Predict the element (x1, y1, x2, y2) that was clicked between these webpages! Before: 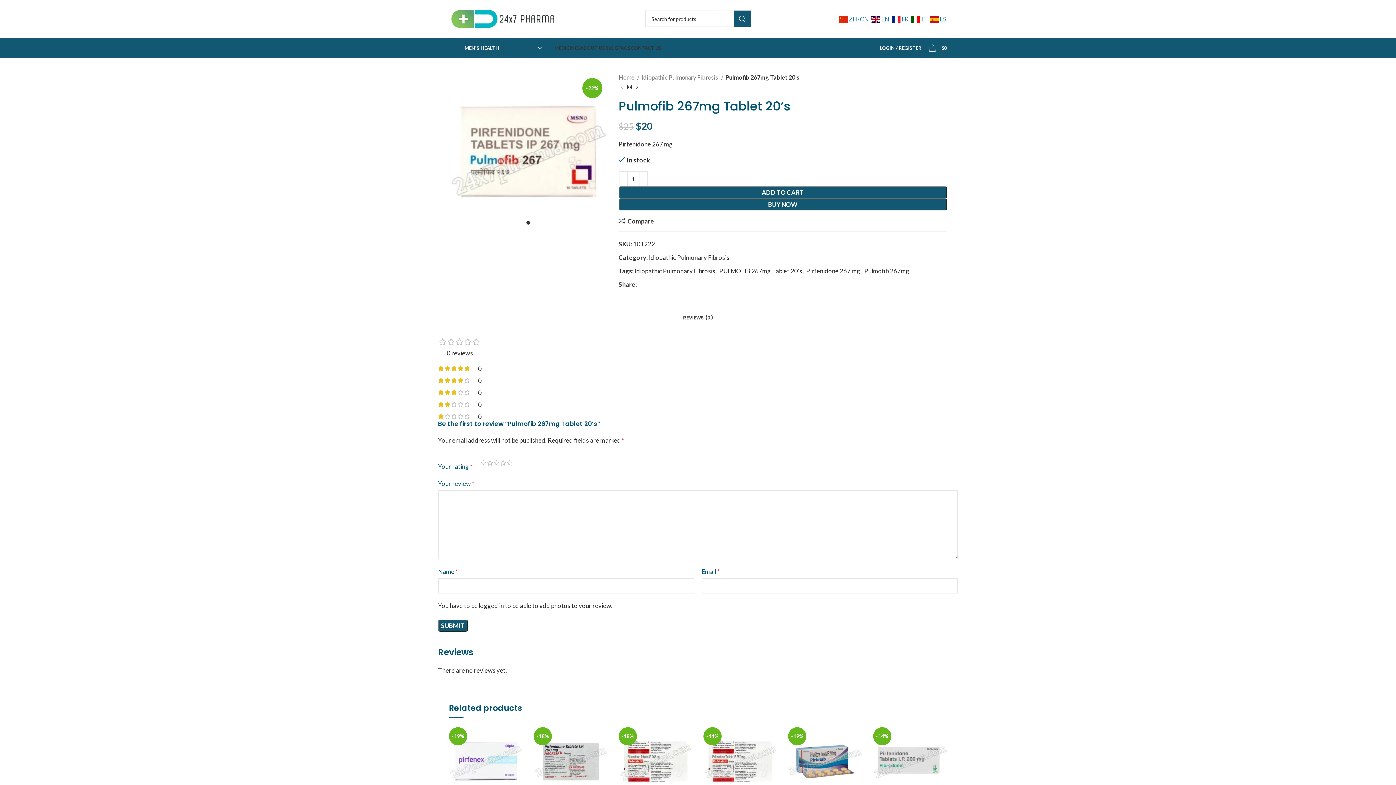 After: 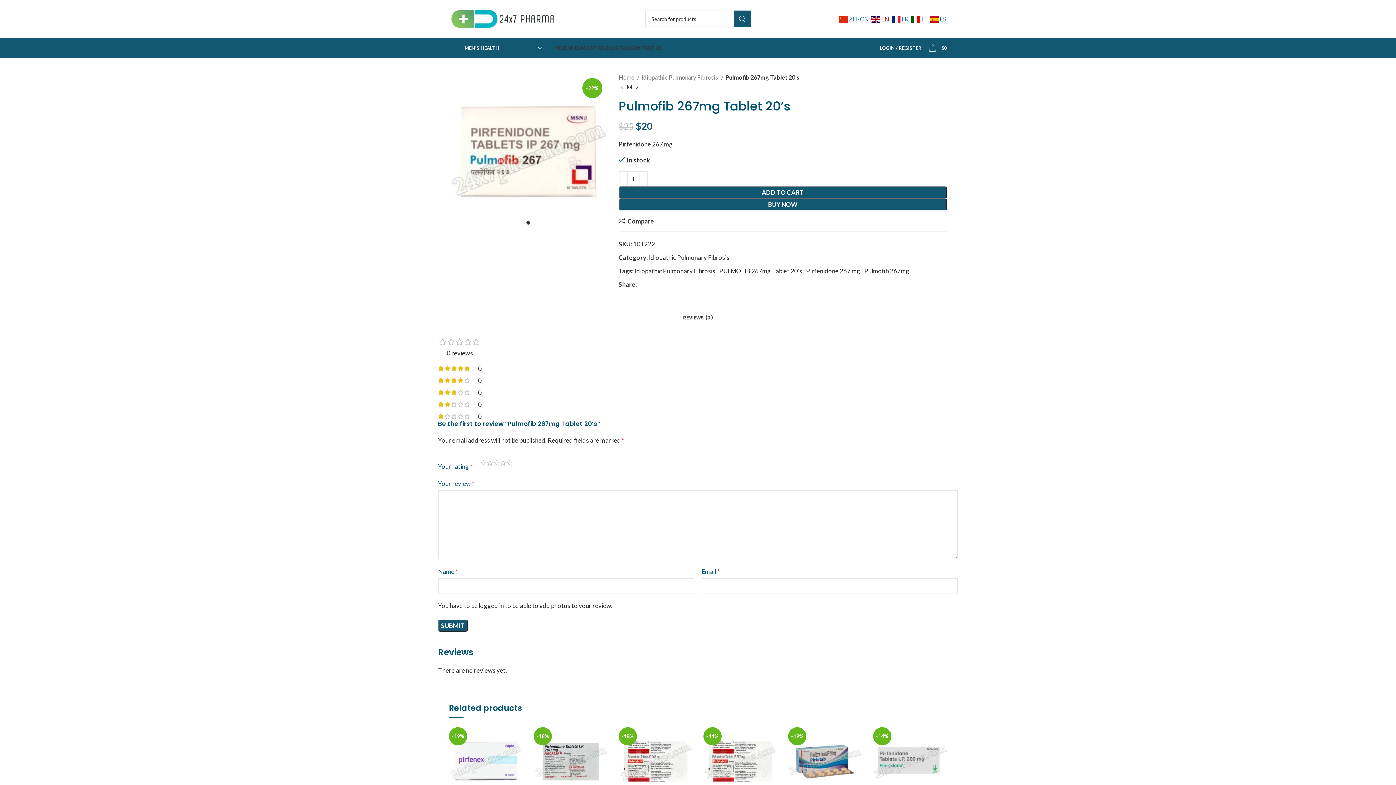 Action: bbox: (871, 15, 889, 22) label:  EN